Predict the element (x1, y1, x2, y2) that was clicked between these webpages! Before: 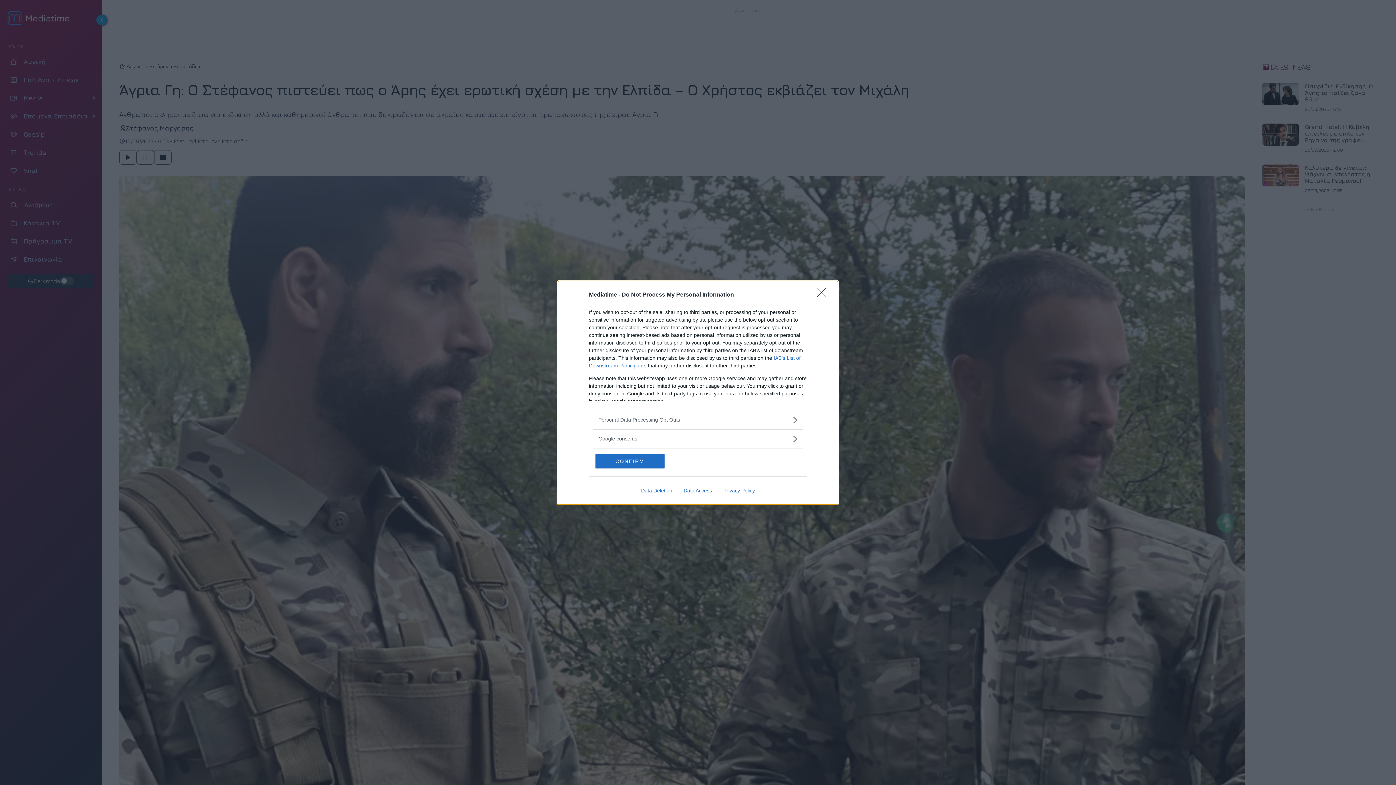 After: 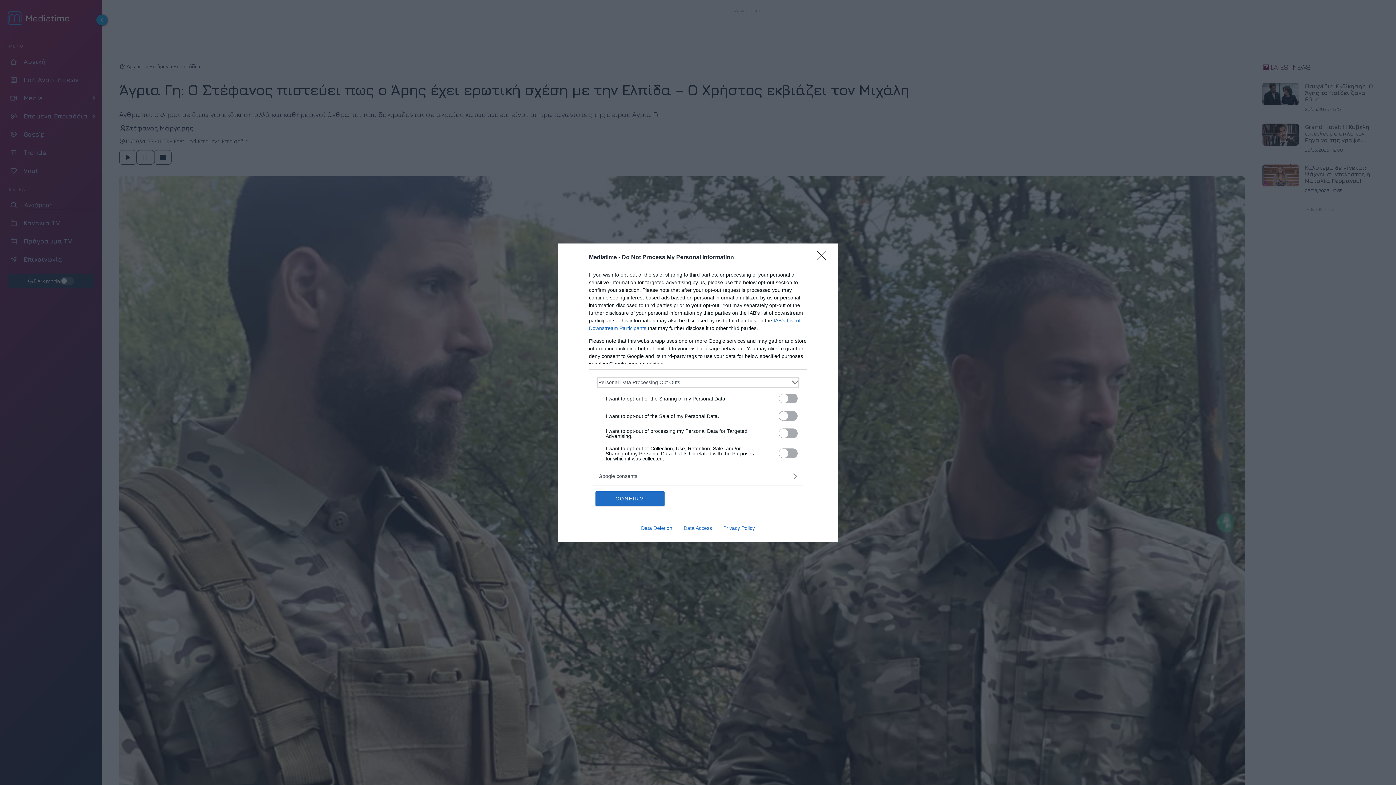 Action: bbox: (598, 416, 797, 423) label: Opt-Outs